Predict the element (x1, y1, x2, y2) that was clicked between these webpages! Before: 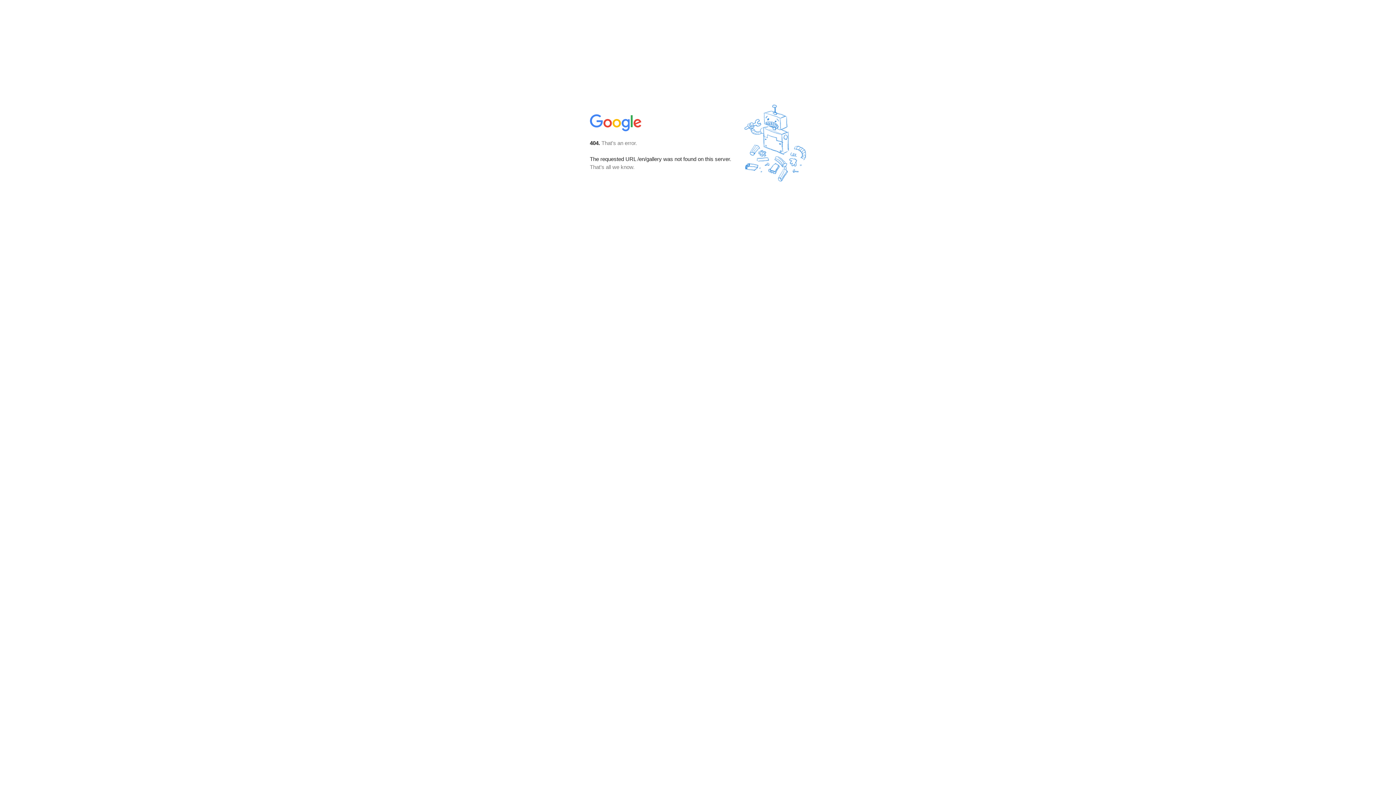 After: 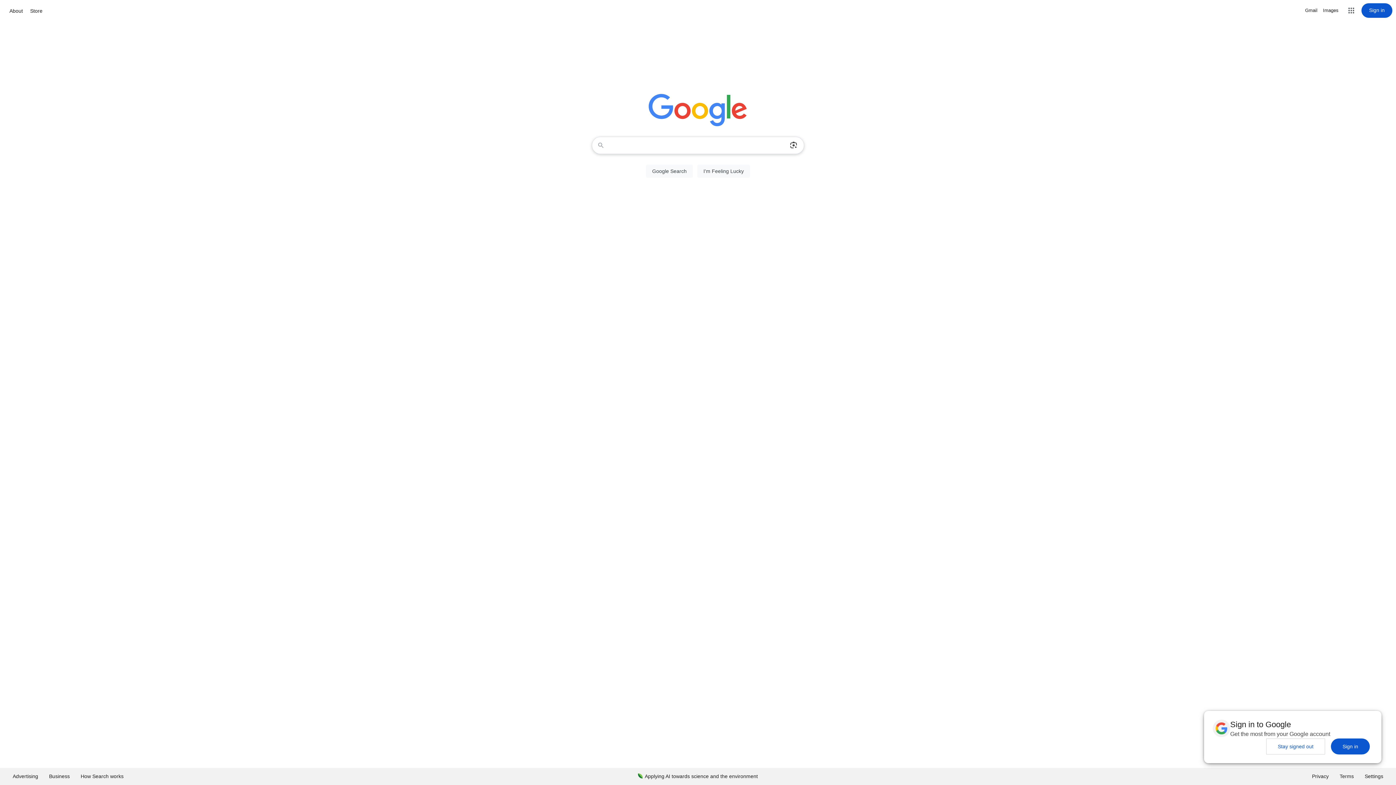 Action: bbox: (590, 127, 642, 134)